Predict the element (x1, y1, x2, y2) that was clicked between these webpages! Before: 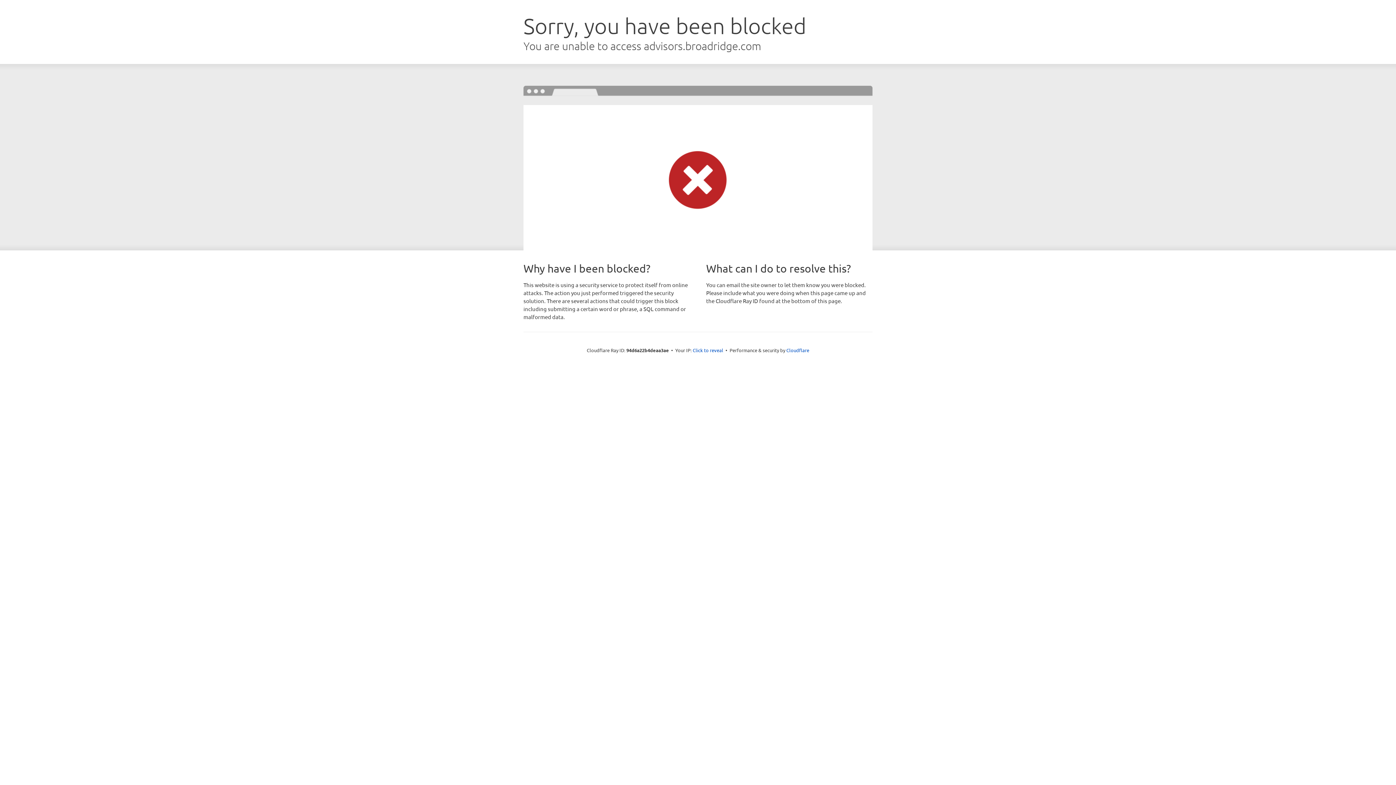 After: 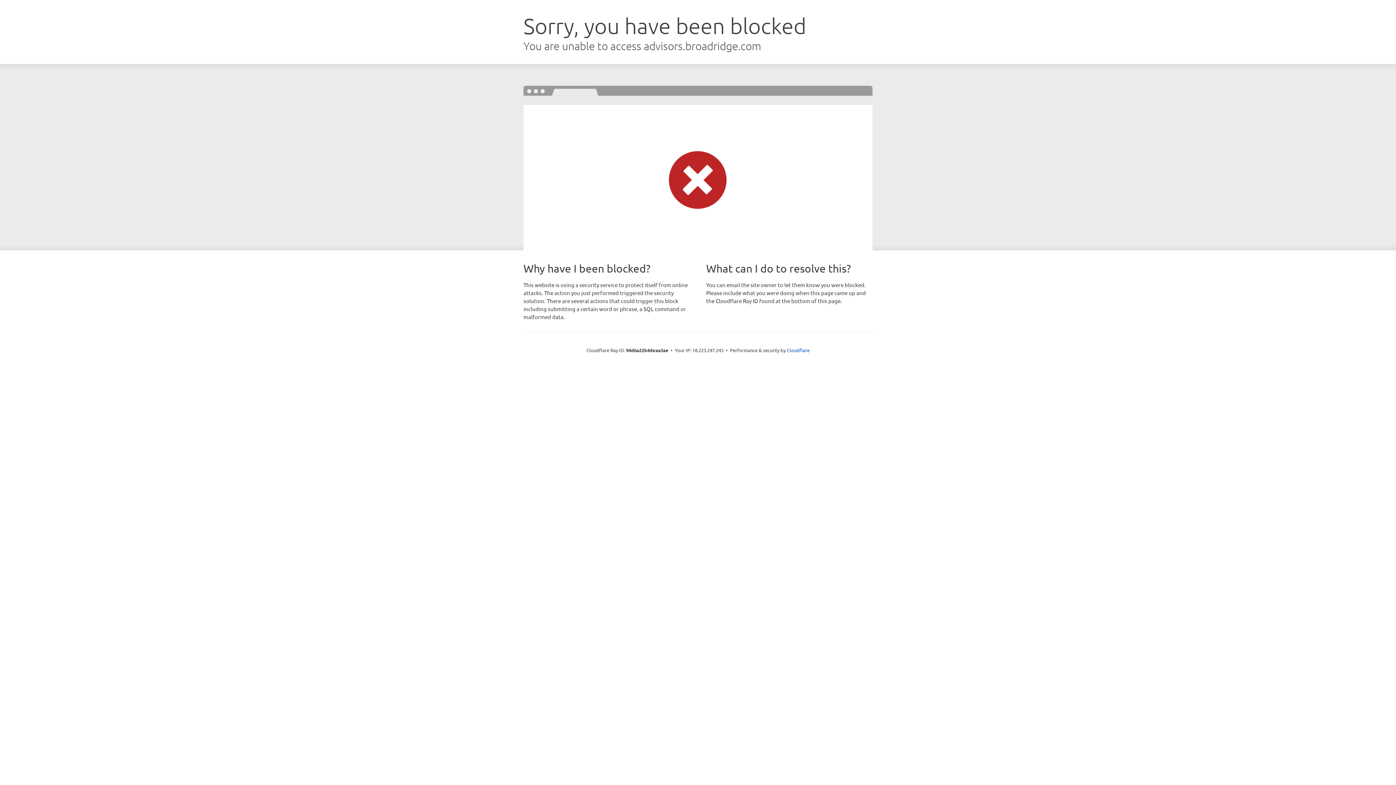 Action: label: Click to reveal bbox: (692, 346, 723, 353)